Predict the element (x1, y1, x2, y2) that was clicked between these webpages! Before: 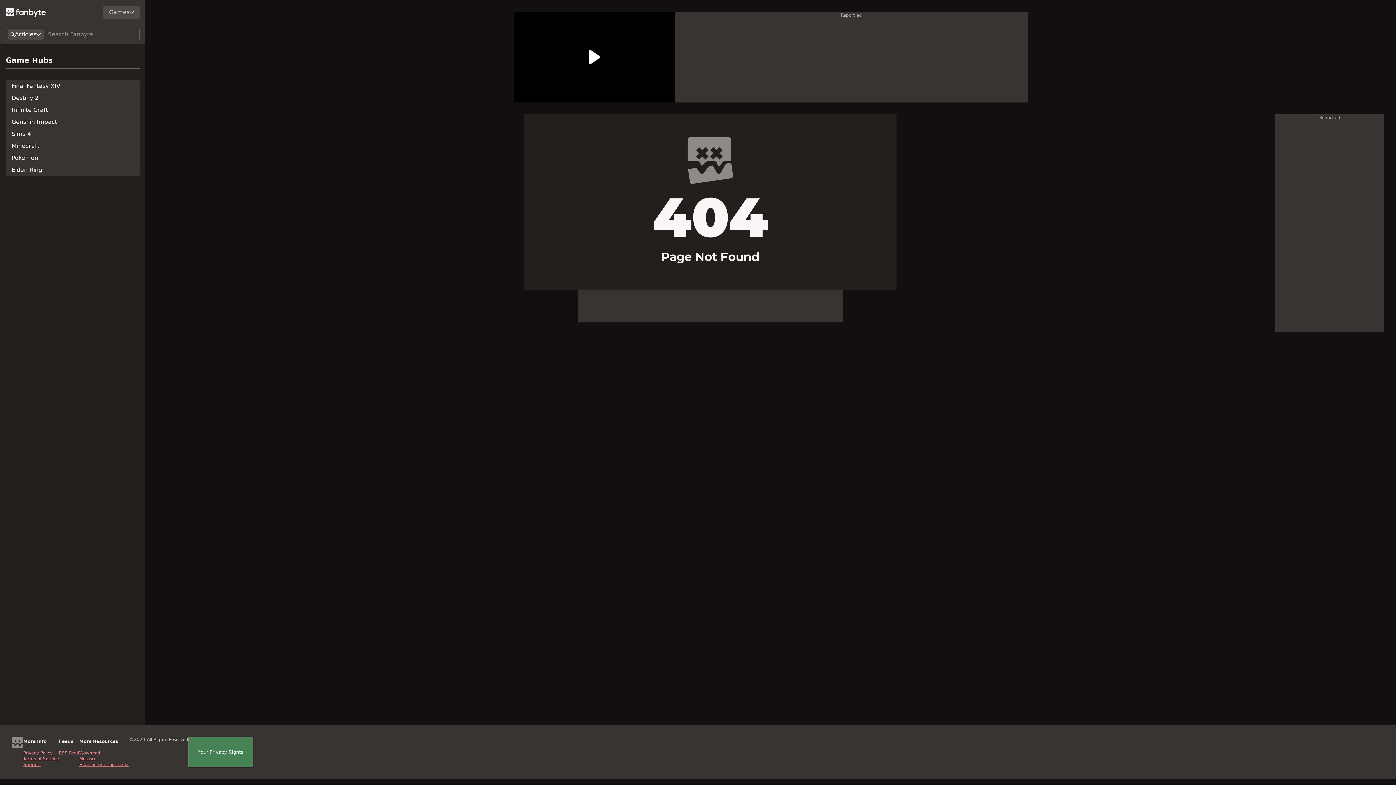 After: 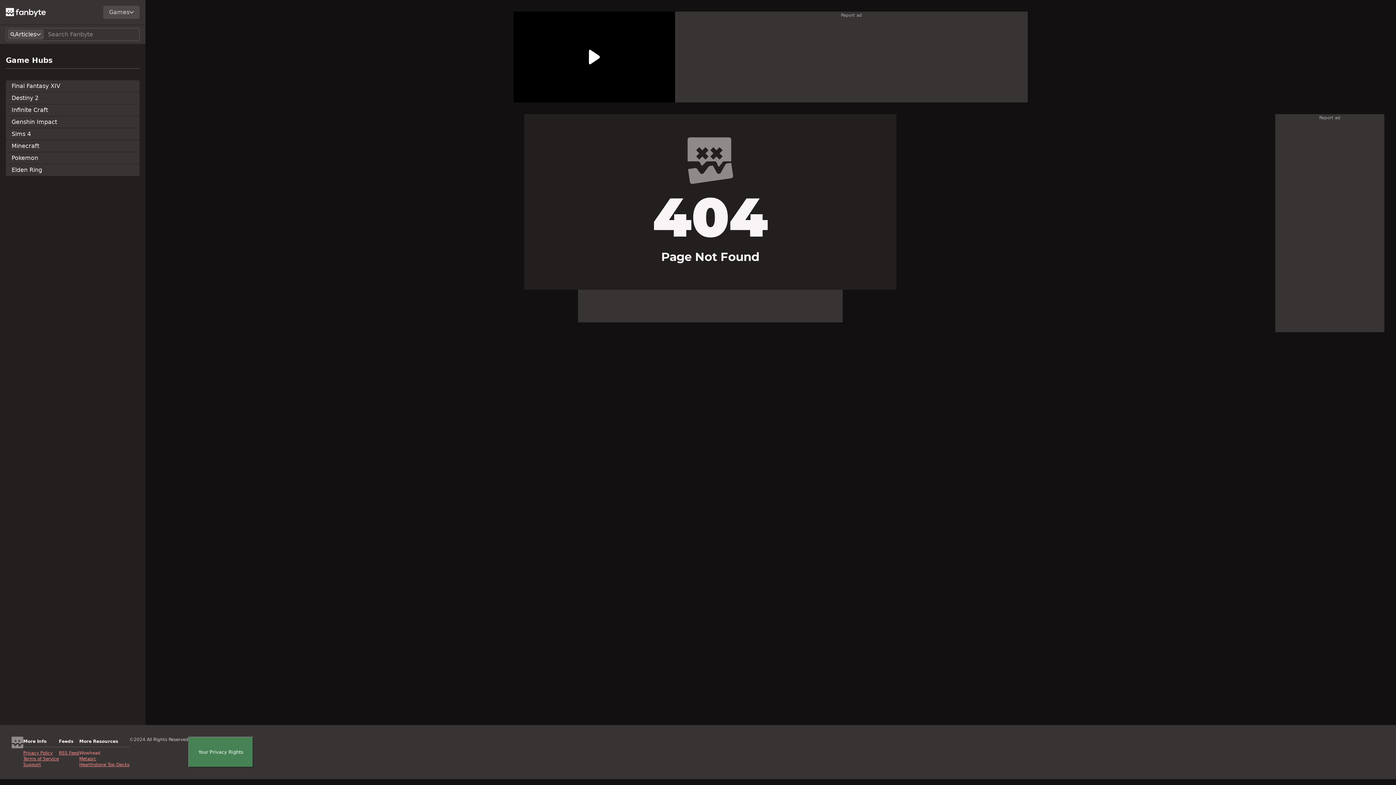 Action: label: Wowhead bbox: (79, 750, 129, 756)